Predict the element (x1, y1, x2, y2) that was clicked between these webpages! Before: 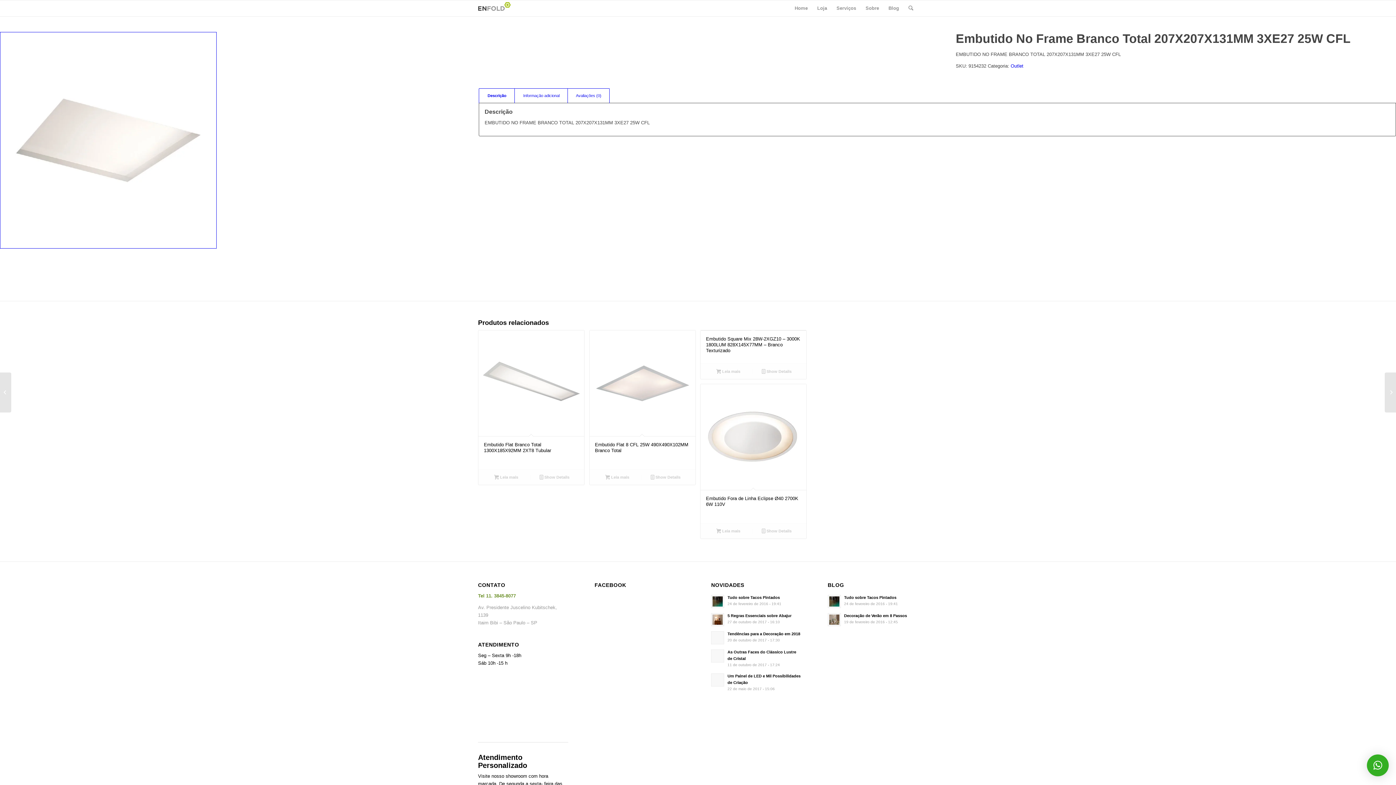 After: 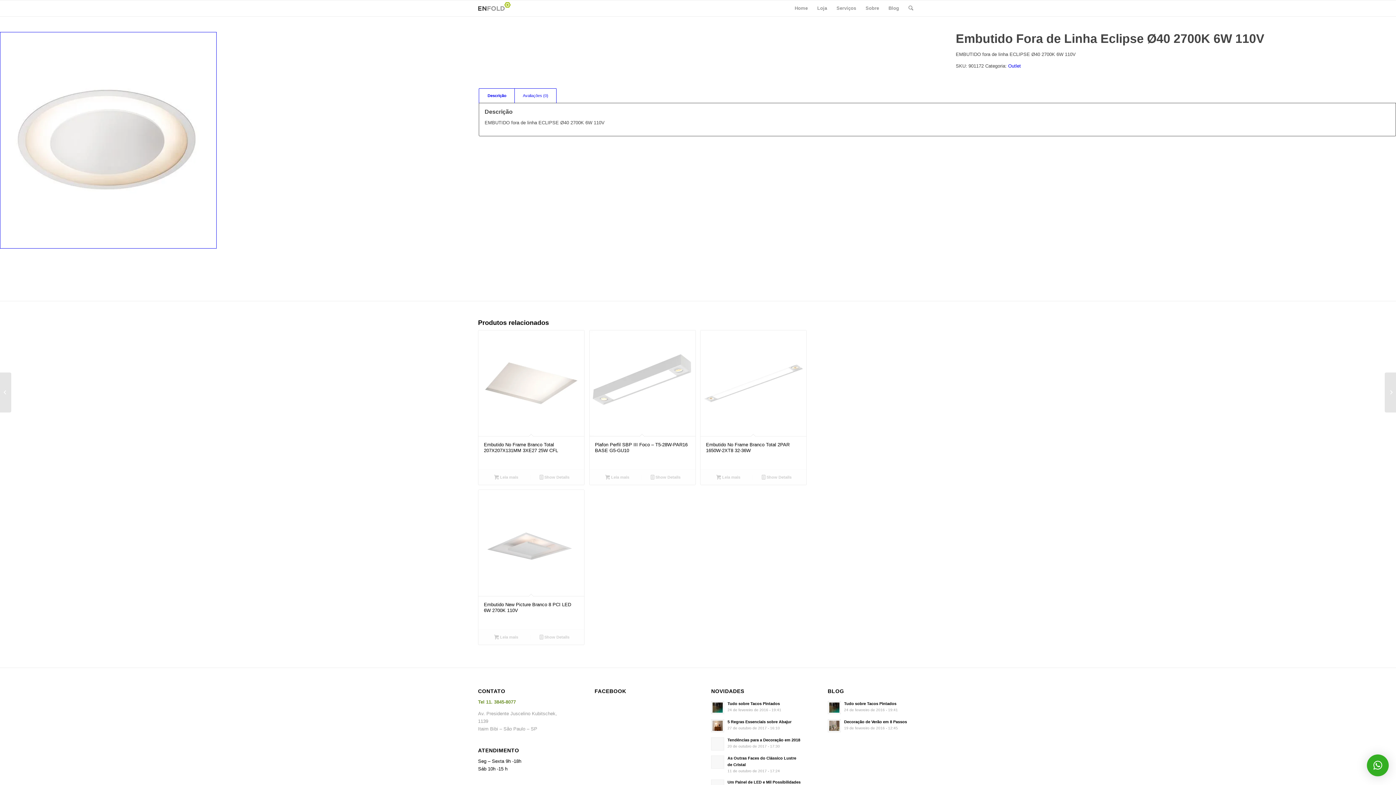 Action: label: Leia mais sobre “Embutido Fora de Linha Eclipse Ø40 2700K 6W 110V” bbox: (704, 527, 752, 535)